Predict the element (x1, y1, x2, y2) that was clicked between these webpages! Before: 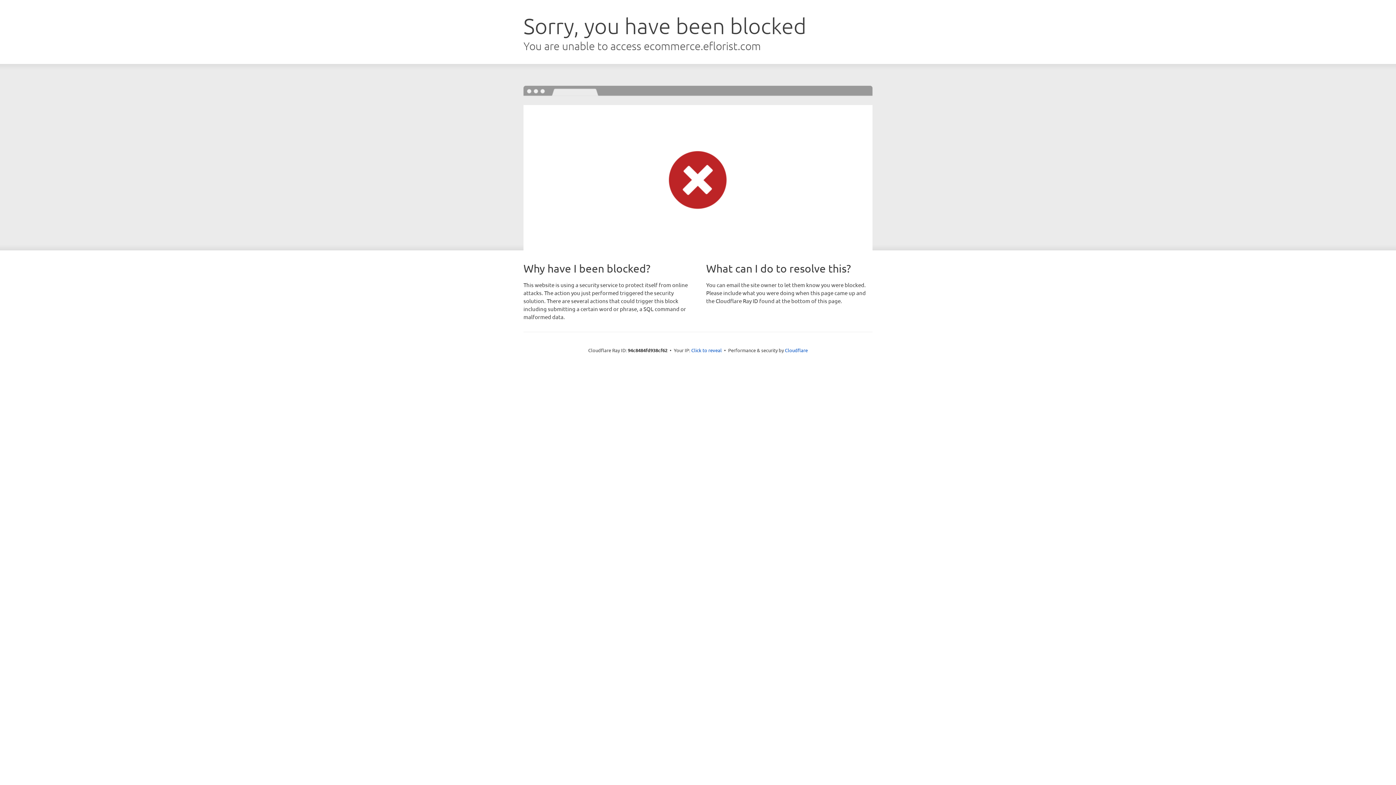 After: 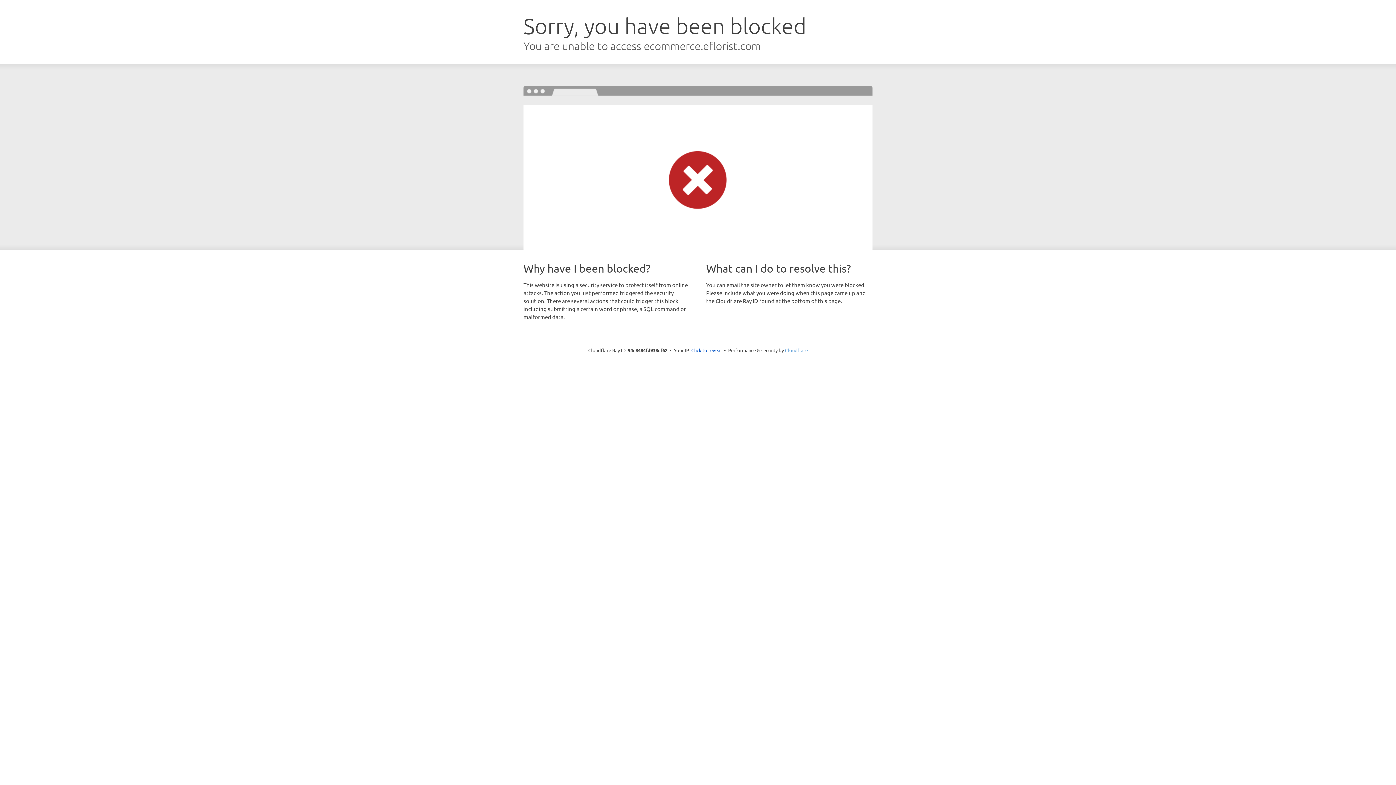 Action: label: Cloudflare bbox: (785, 347, 808, 353)